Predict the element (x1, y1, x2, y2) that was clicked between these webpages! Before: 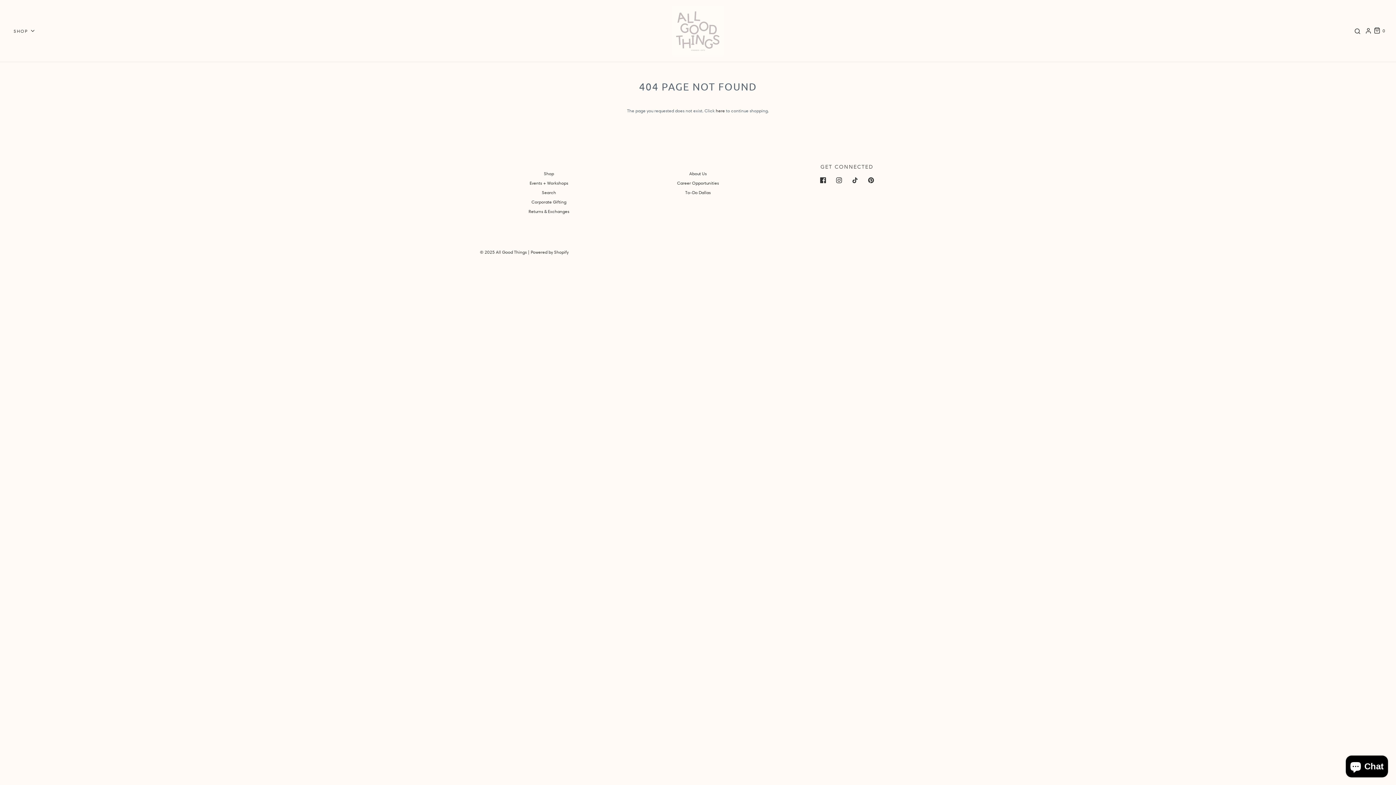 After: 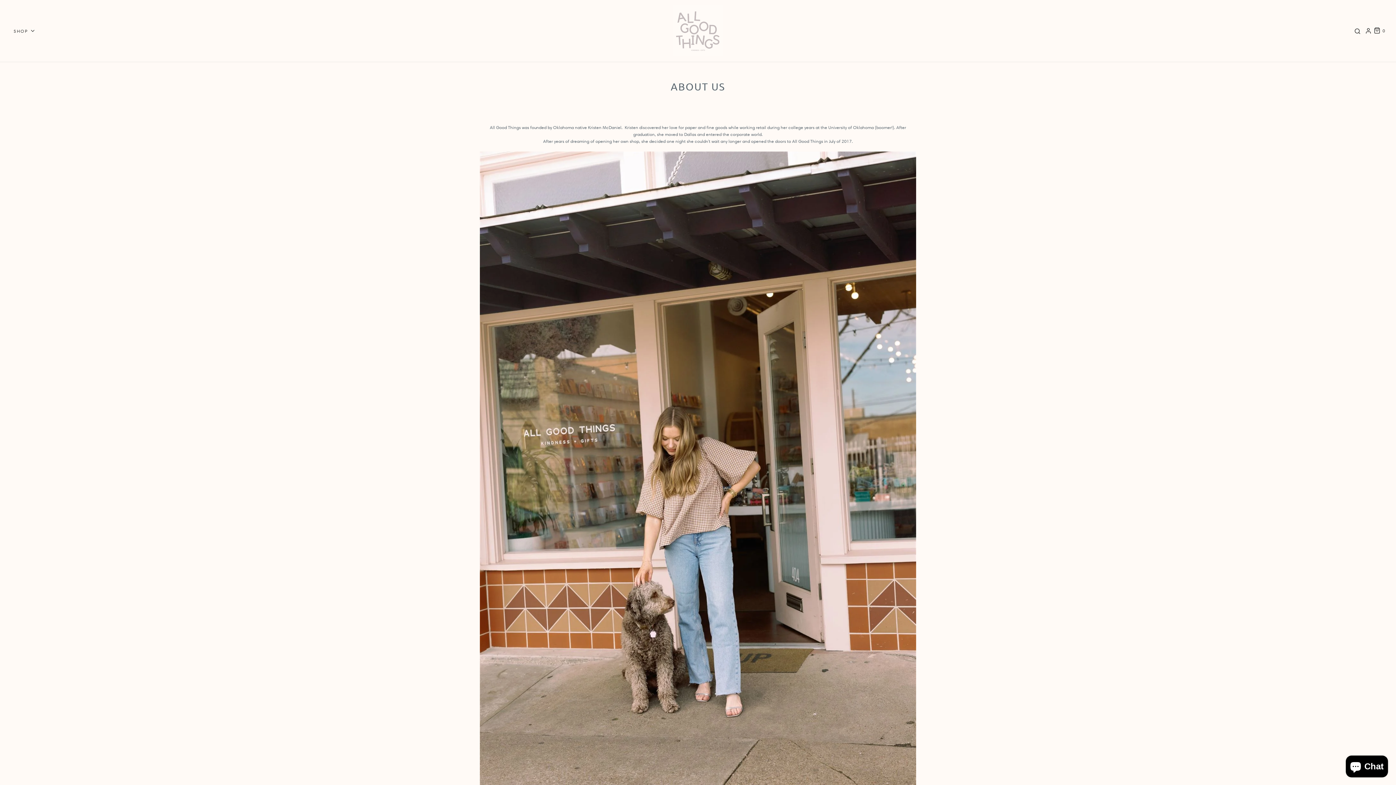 Action: label: About Us bbox: (689, 170, 706, 179)